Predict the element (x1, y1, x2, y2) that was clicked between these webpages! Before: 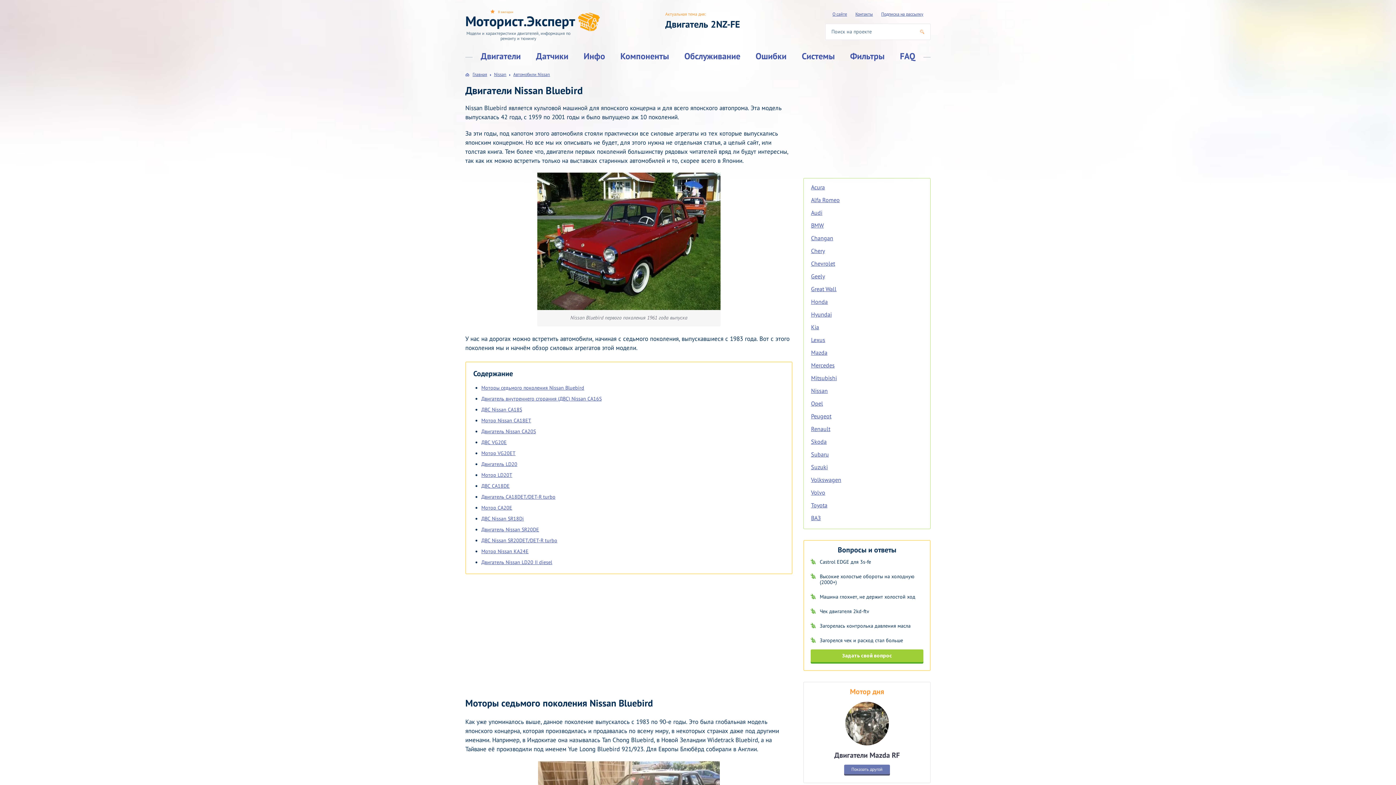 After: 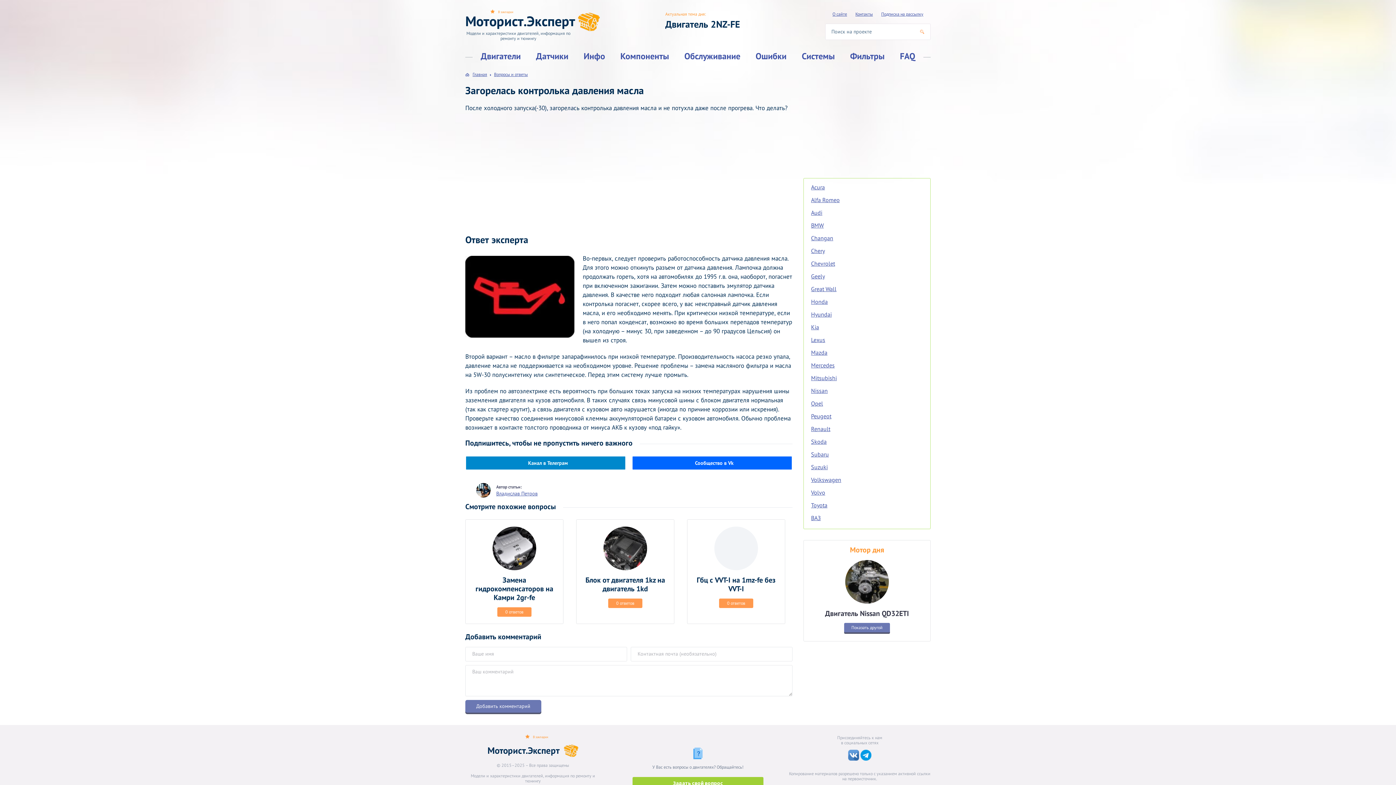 Action: label: Загорелась контролька давления масла bbox: (820, 622, 910, 629)